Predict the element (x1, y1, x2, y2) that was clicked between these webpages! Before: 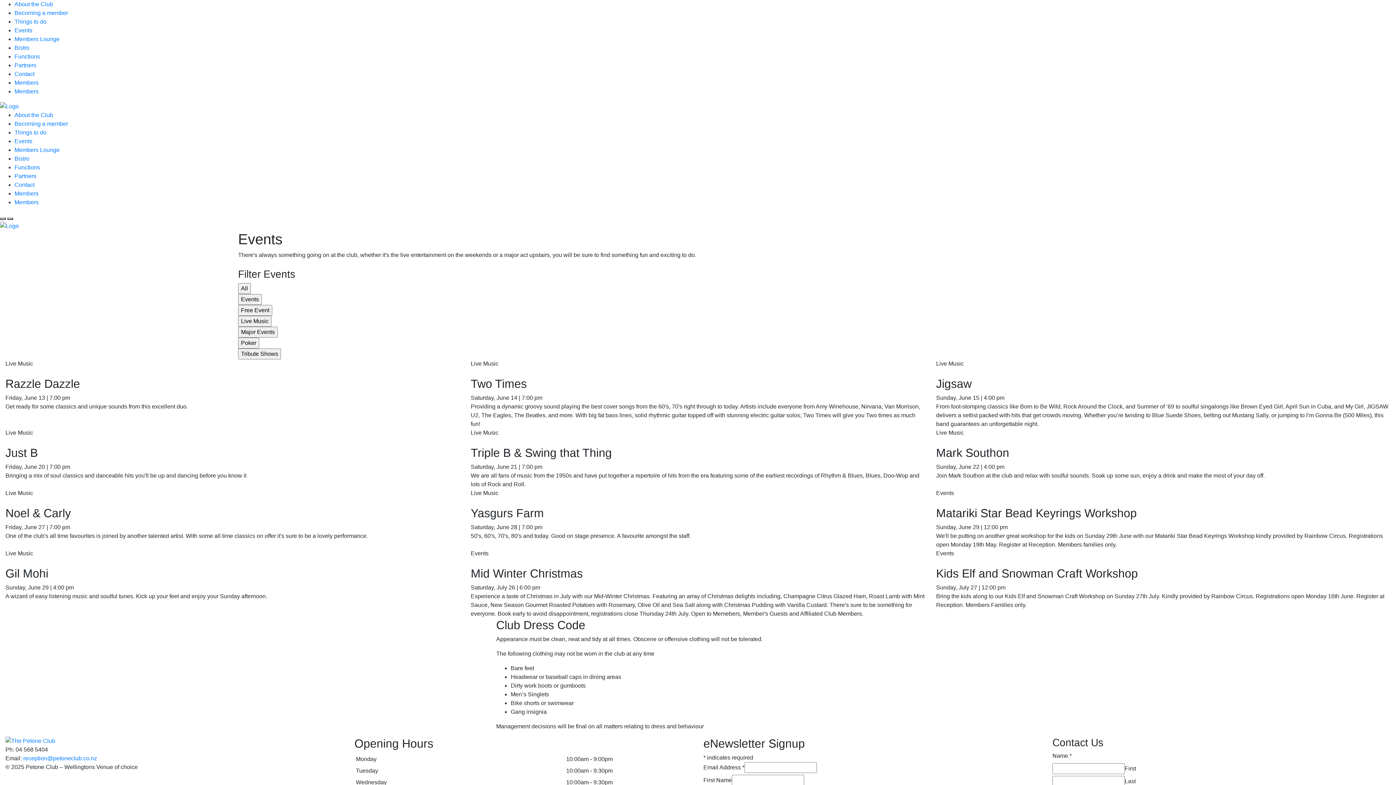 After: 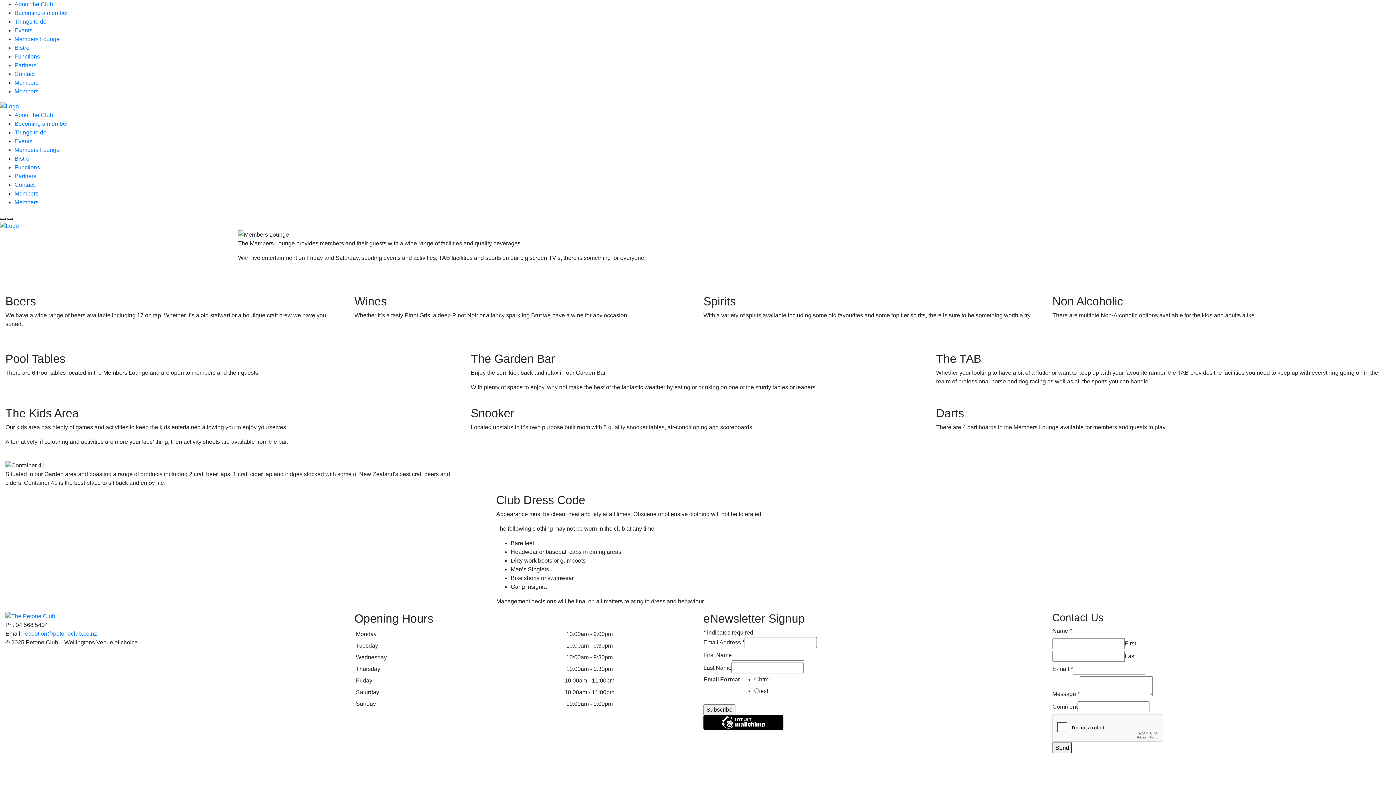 Action: label: Members Lounge bbox: (14, 146, 59, 153)